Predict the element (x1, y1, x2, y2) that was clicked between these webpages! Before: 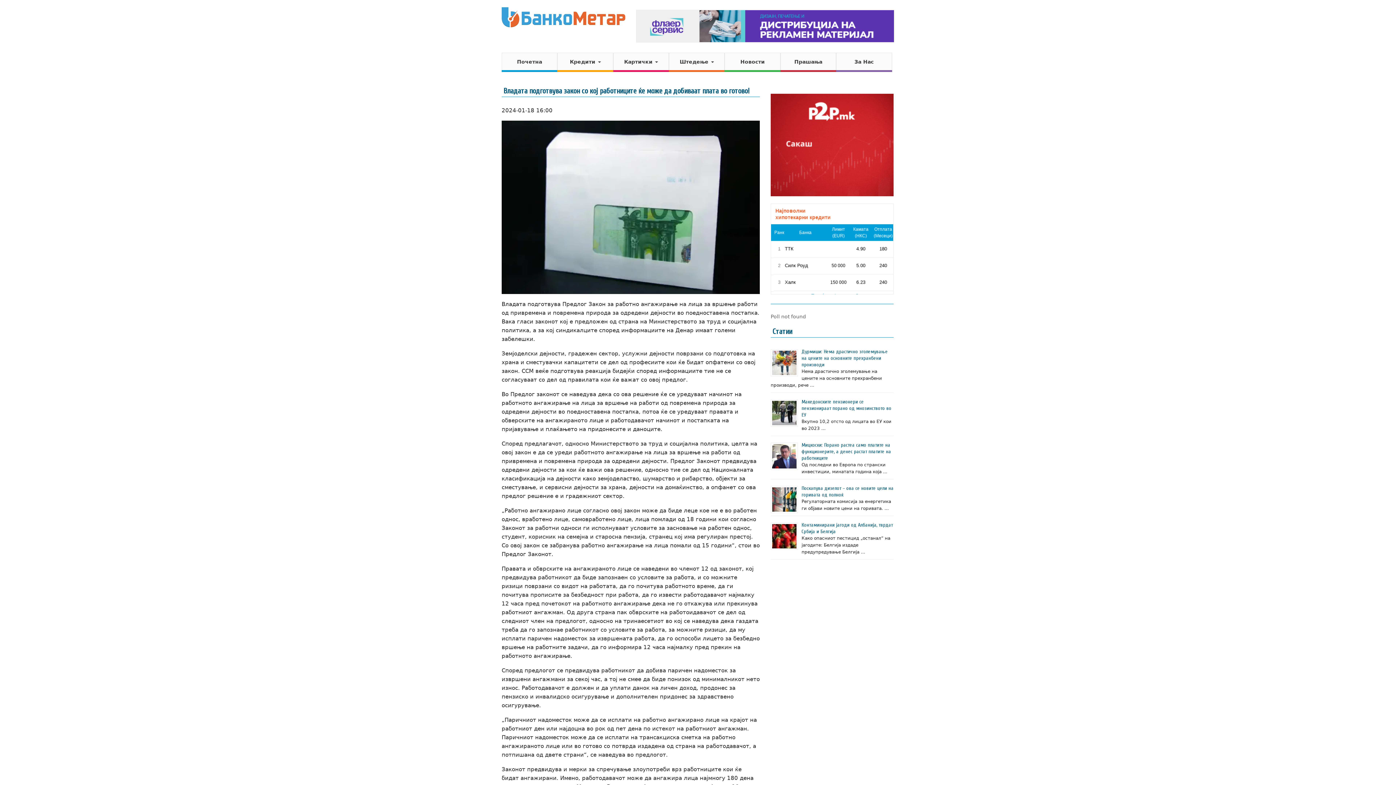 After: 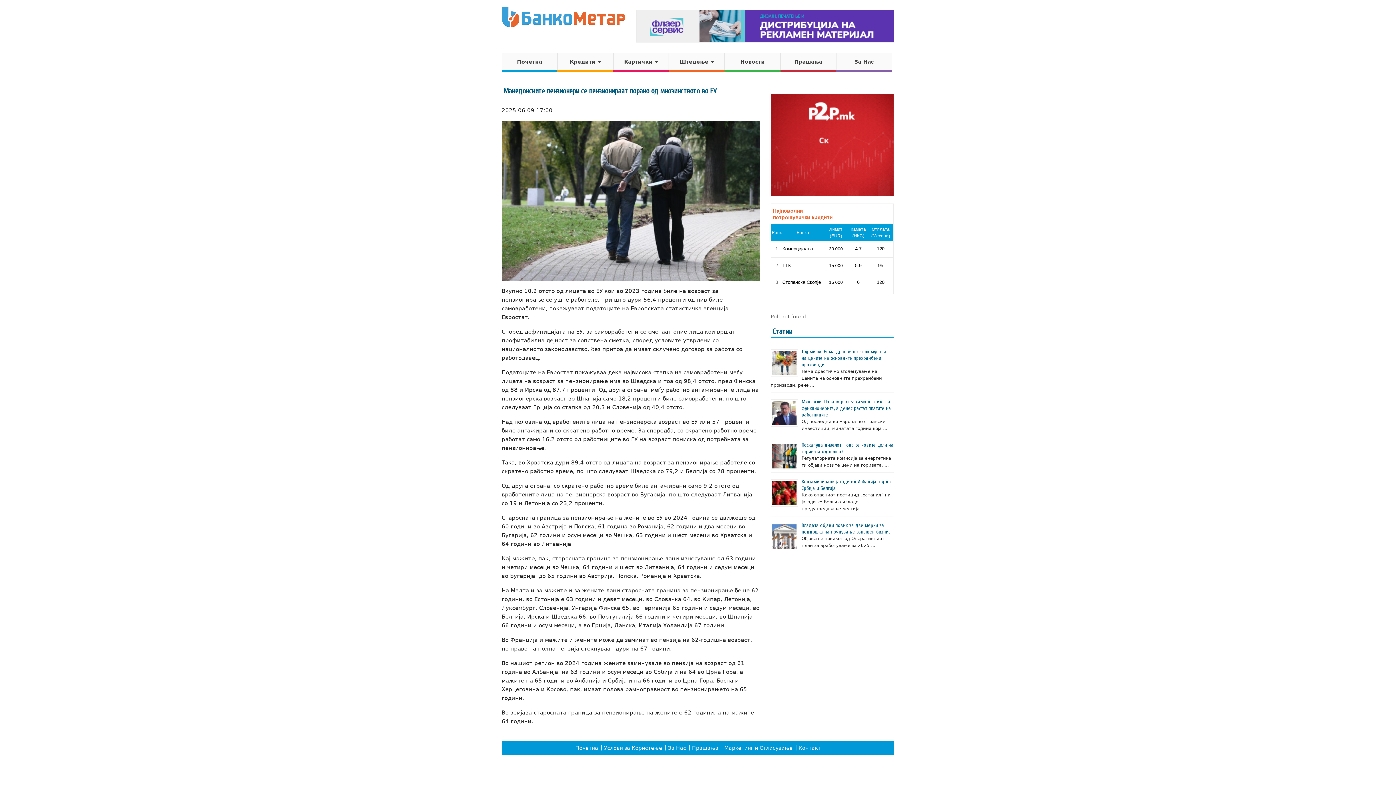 Action: label: Македонските пензионери се пензионираат порано од мнозинството во ЕУ bbox: (801, 398, 891, 418)